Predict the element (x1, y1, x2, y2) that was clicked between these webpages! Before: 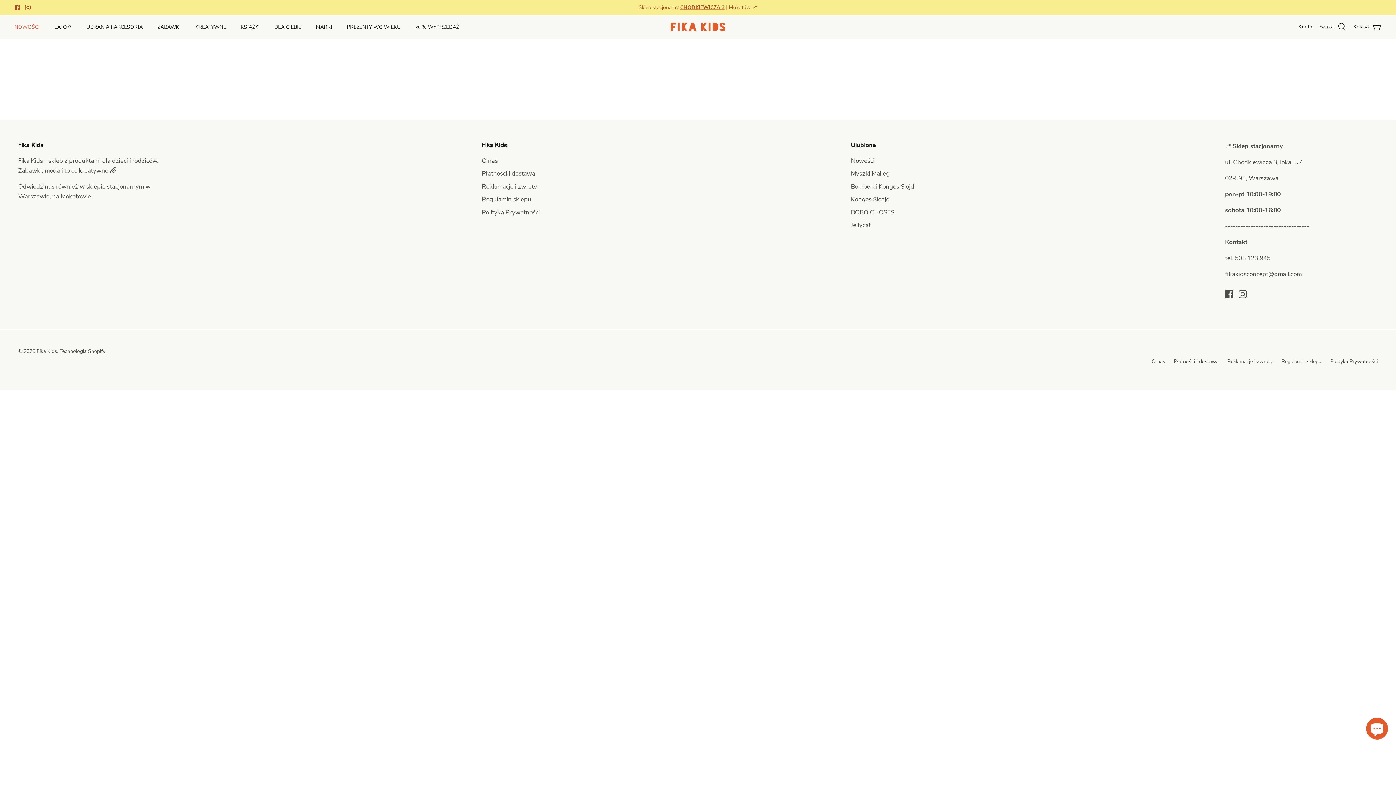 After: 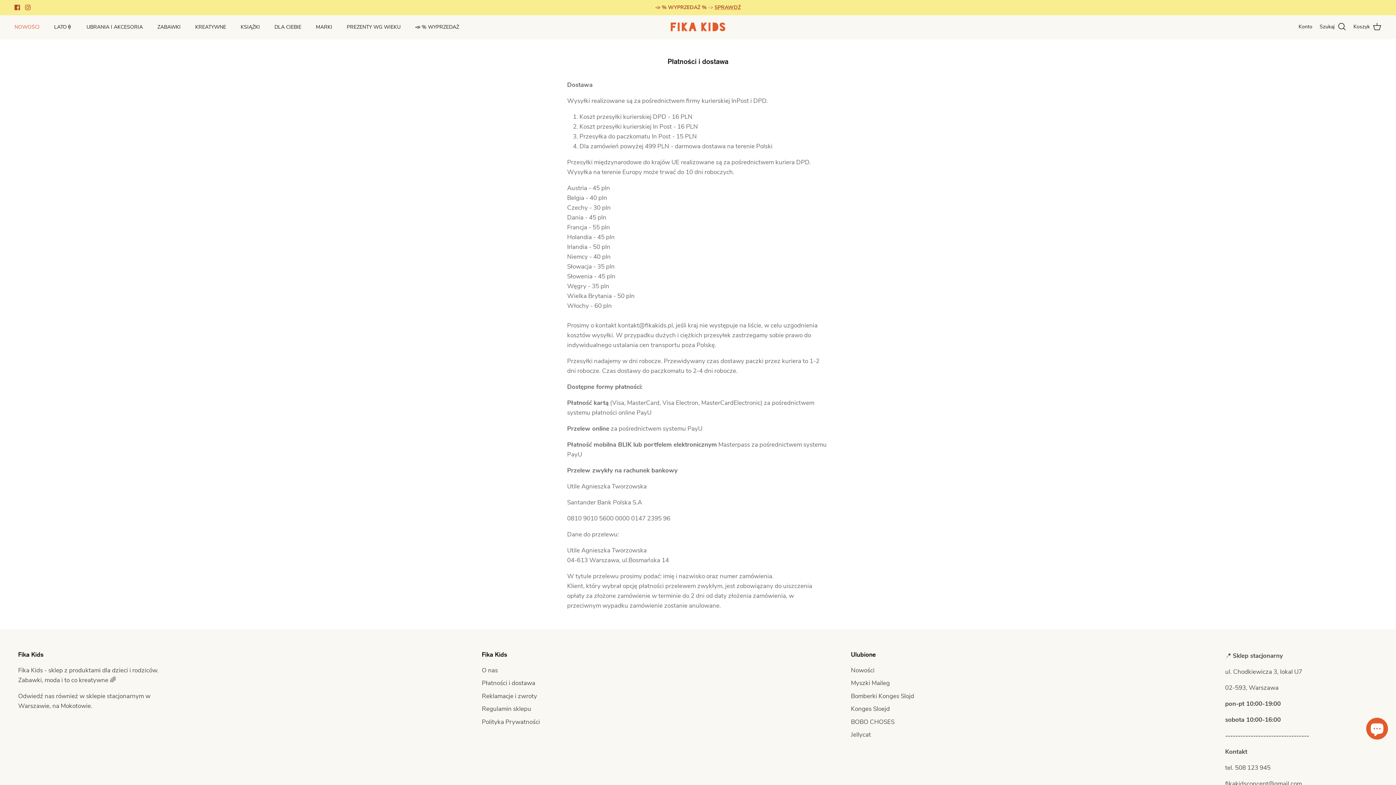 Action: label: Płatności i dostawa bbox: (1174, 358, 1218, 365)